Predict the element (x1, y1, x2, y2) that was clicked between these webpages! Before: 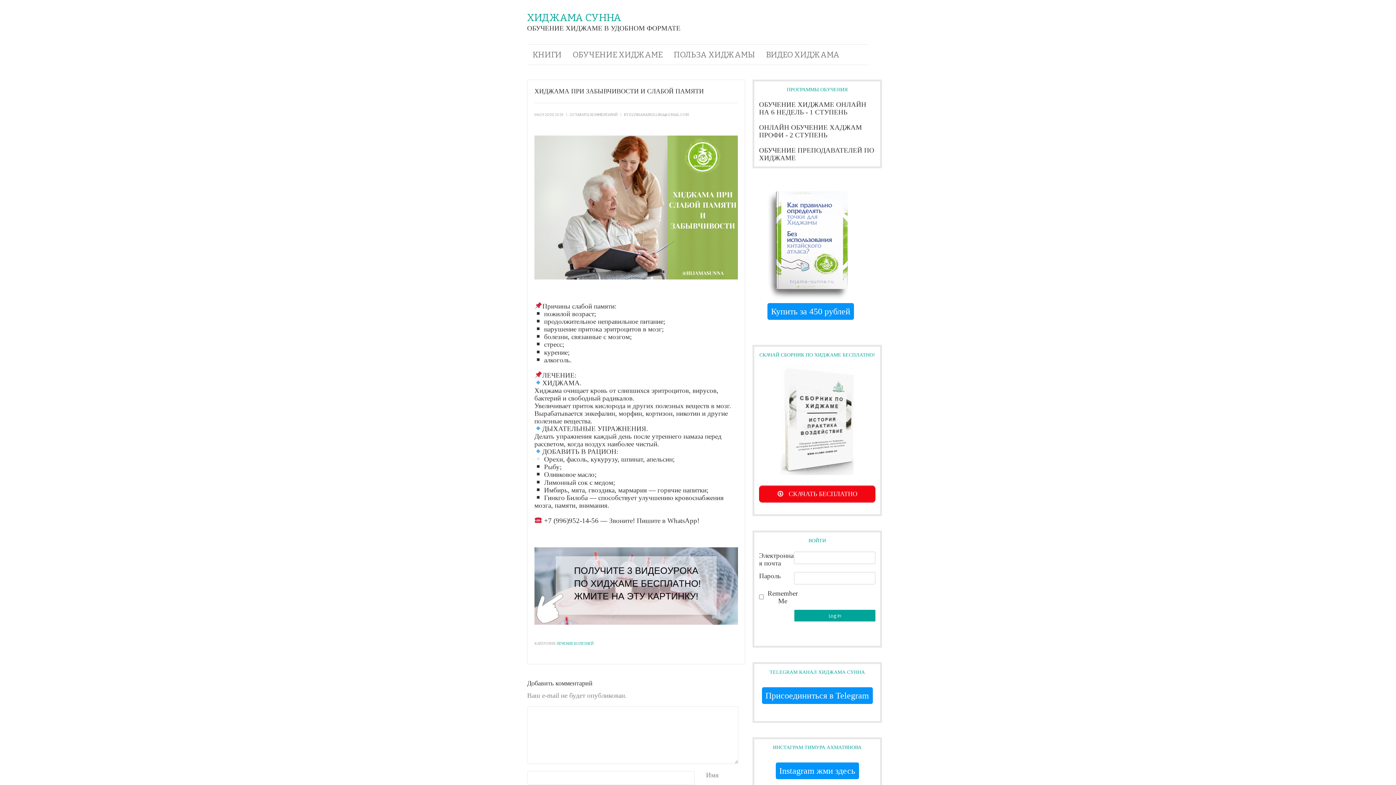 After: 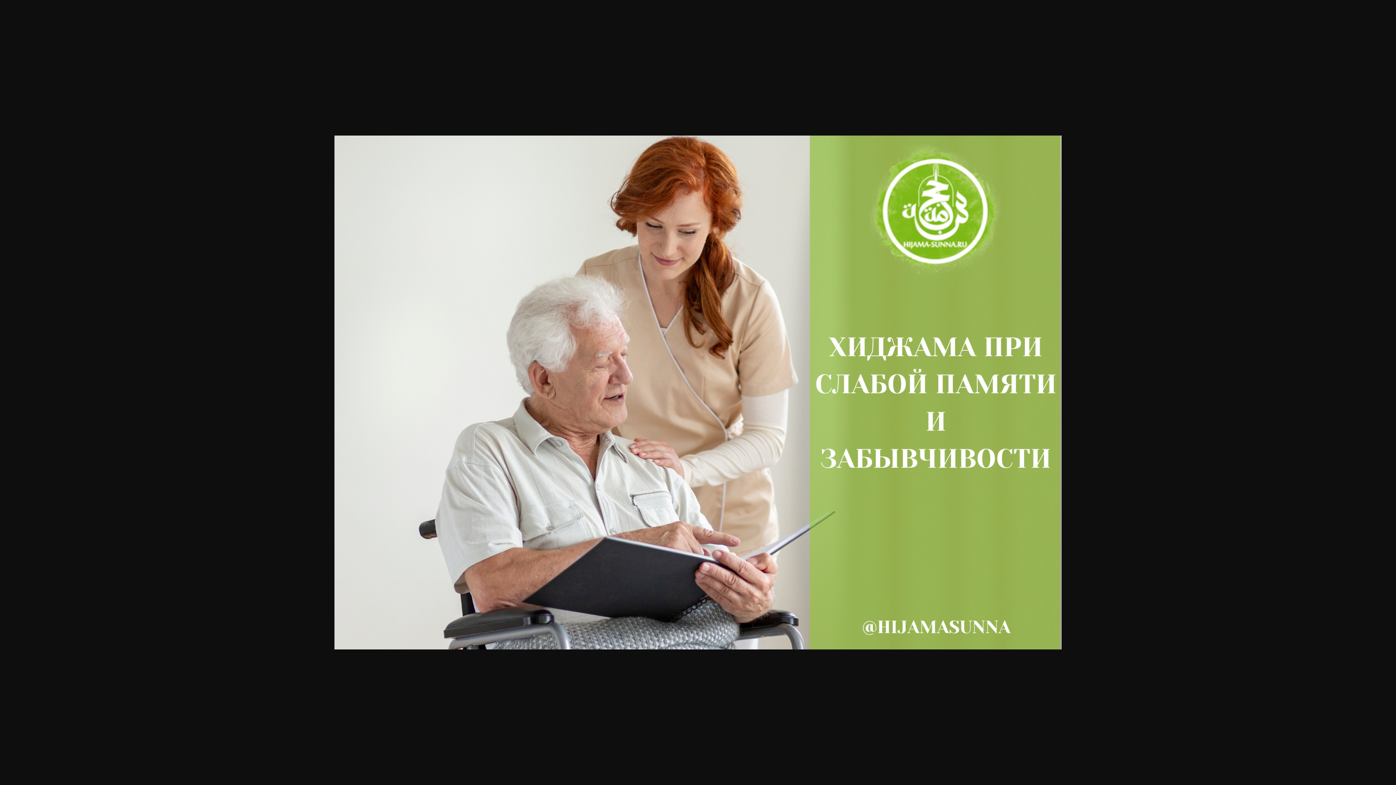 Action: bbox: (534, 135, 738, 279)